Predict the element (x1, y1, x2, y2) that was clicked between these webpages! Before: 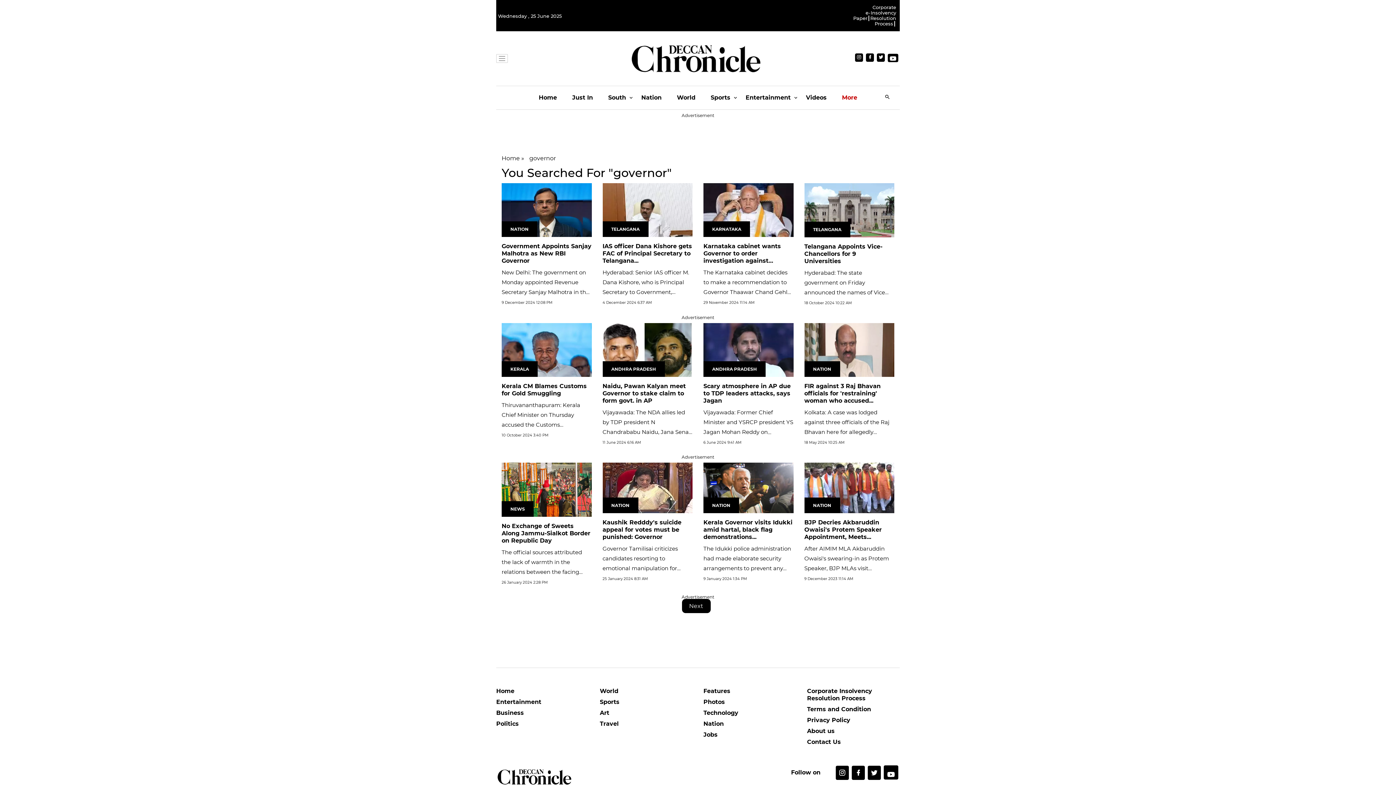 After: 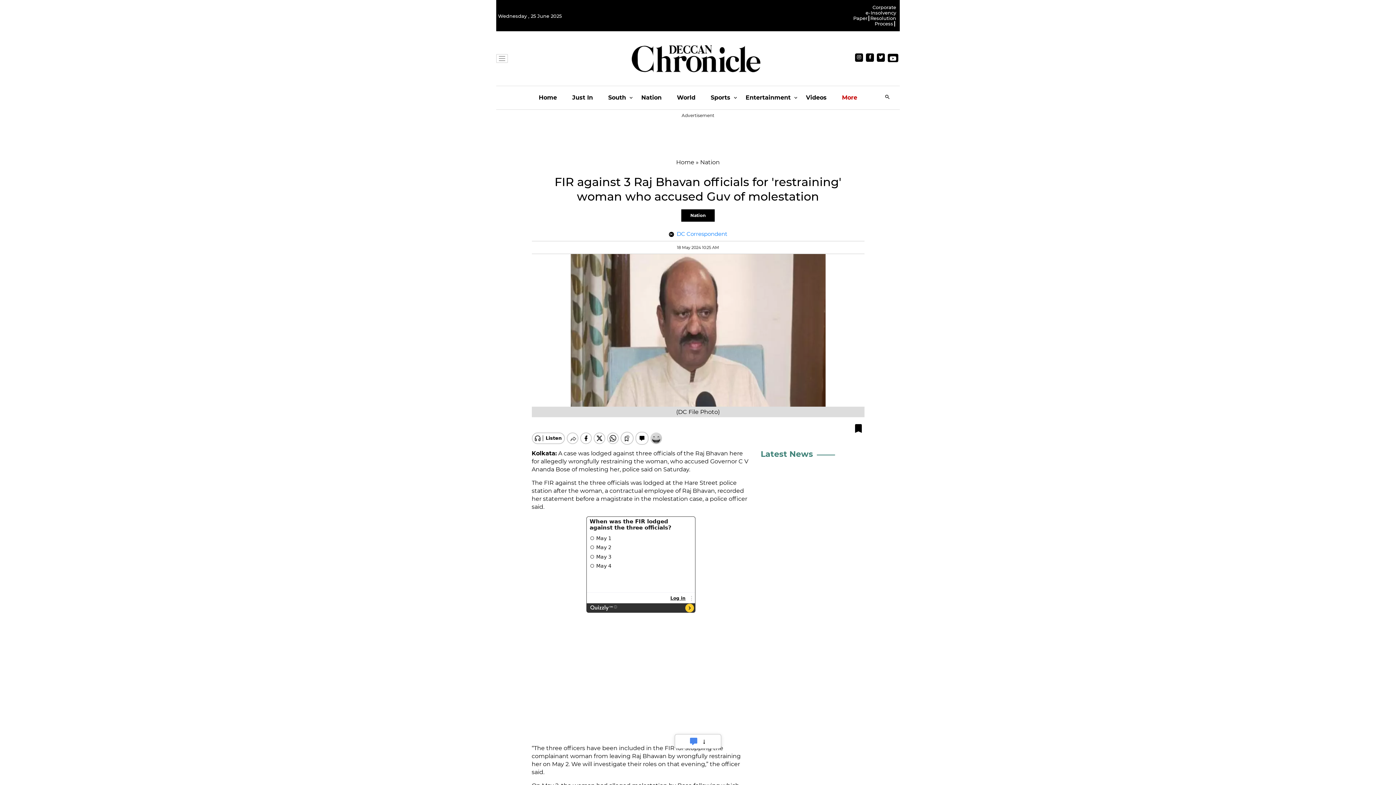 Action: bbox: (804, 346, 894, 353)